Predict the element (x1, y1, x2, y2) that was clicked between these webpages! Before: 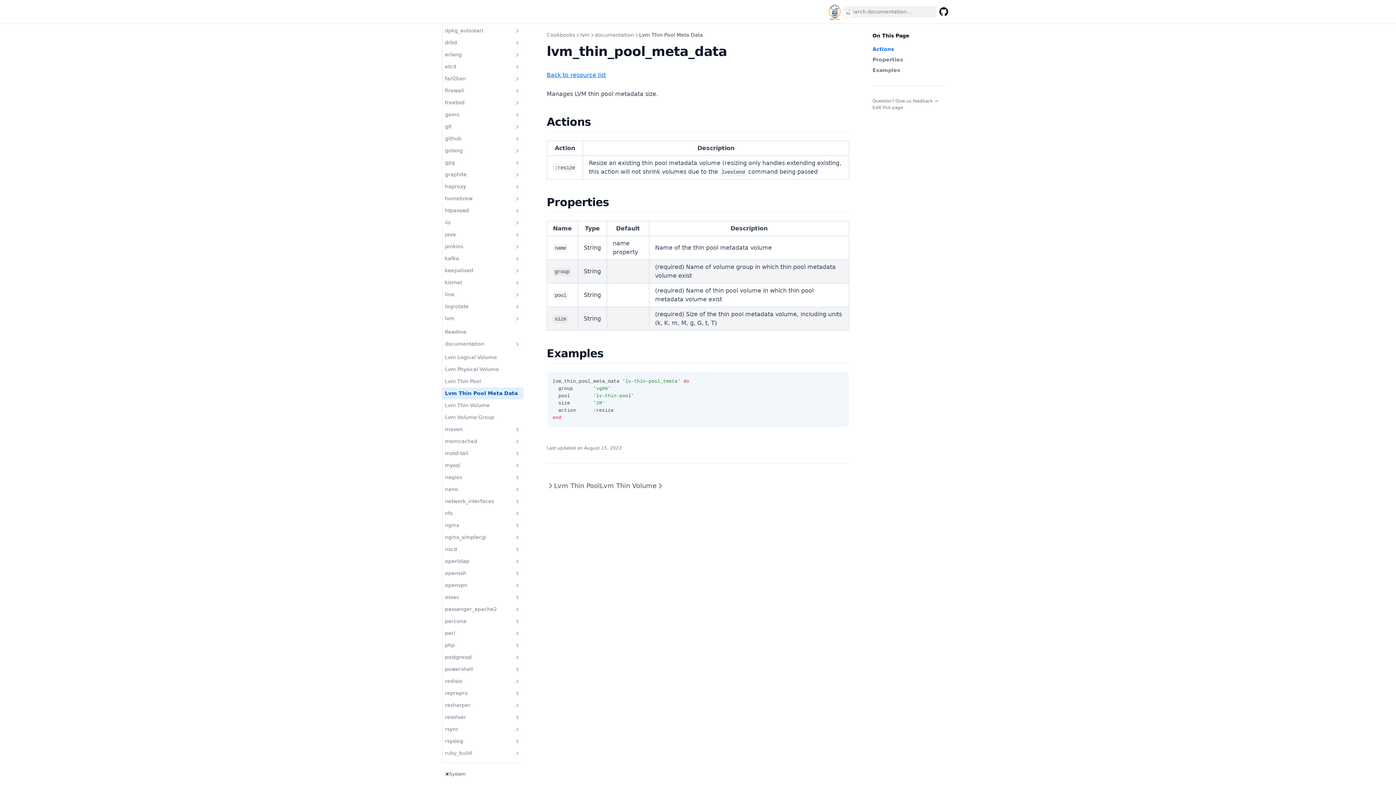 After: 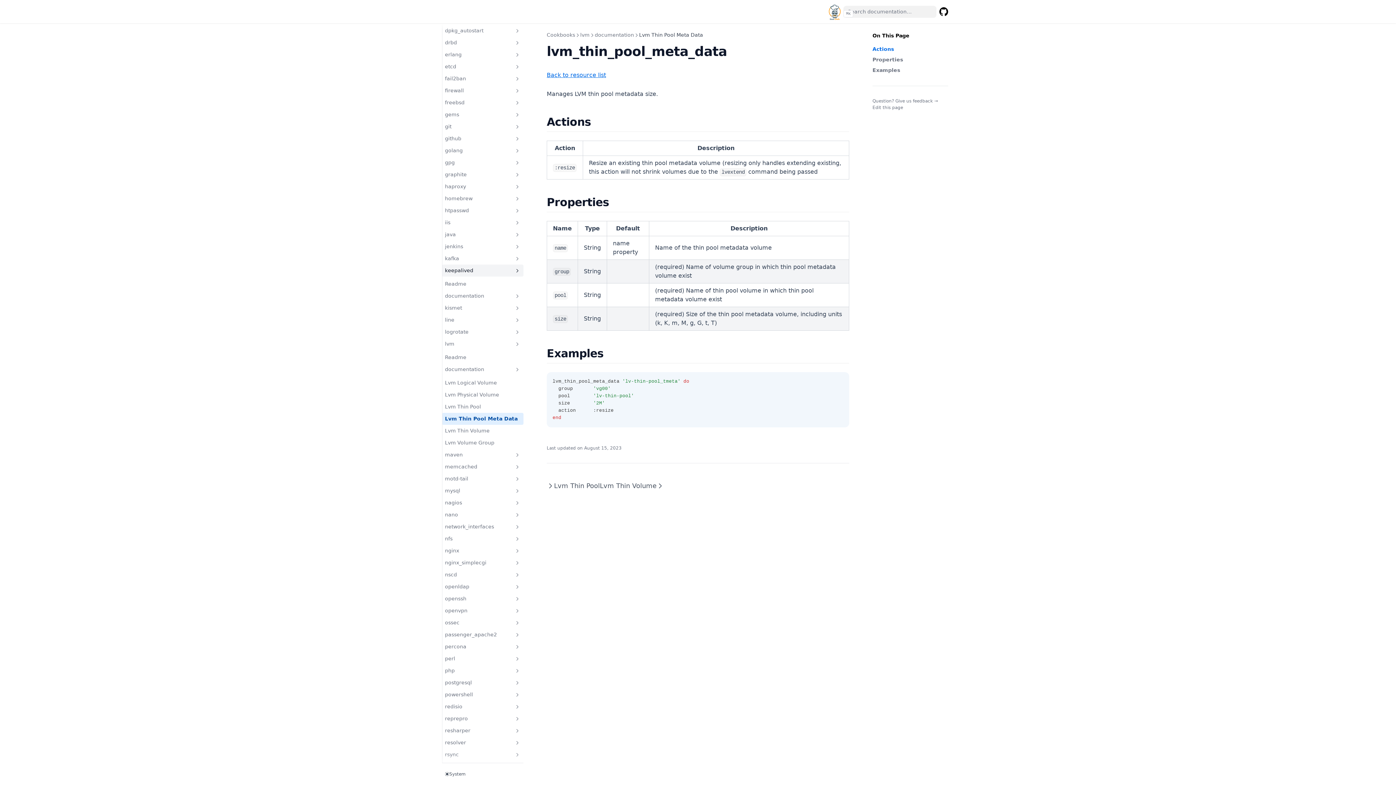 Action: bbox: (442, 264, 523, 276) label: keepalived